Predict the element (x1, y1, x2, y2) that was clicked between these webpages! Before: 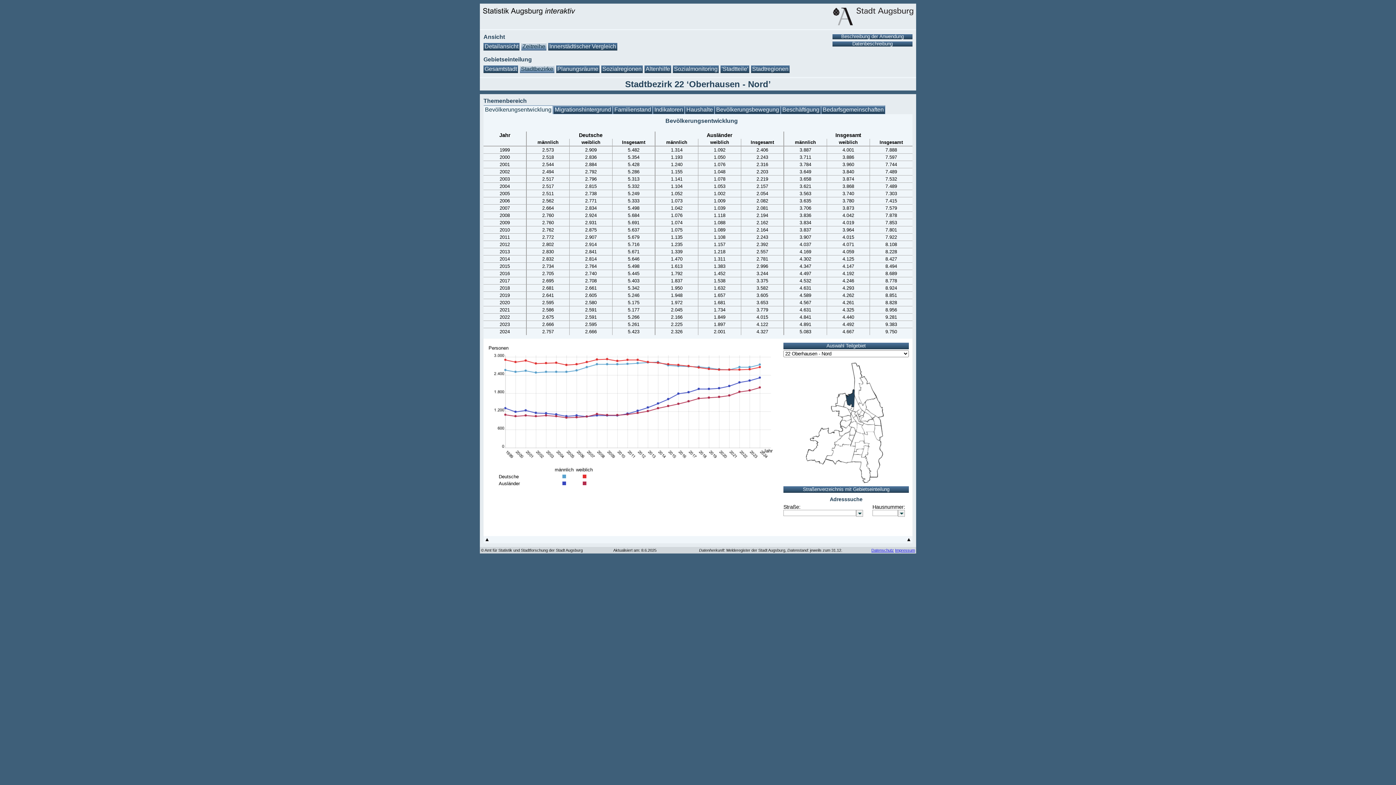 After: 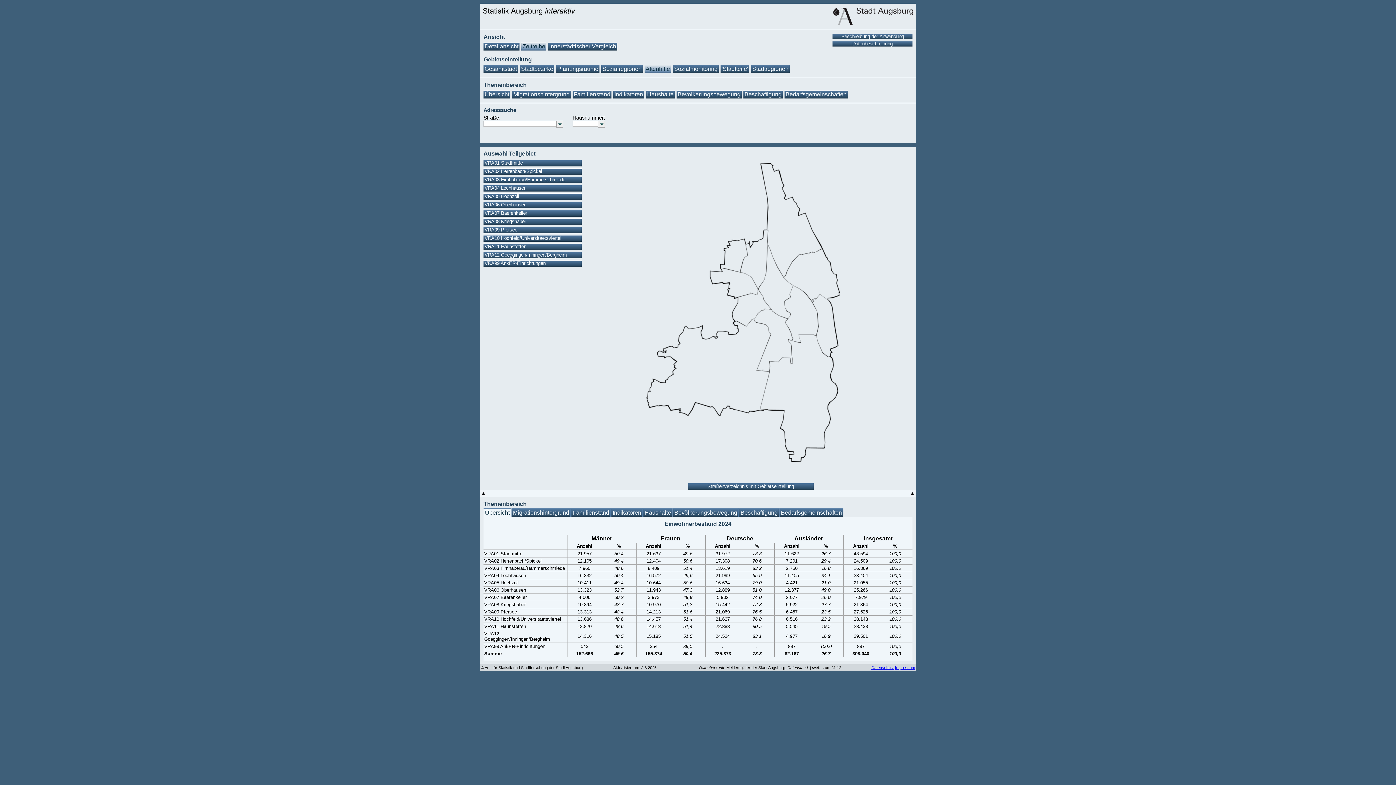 Action: label: Altenhilfe bbox: (644, 65, 671, 73)